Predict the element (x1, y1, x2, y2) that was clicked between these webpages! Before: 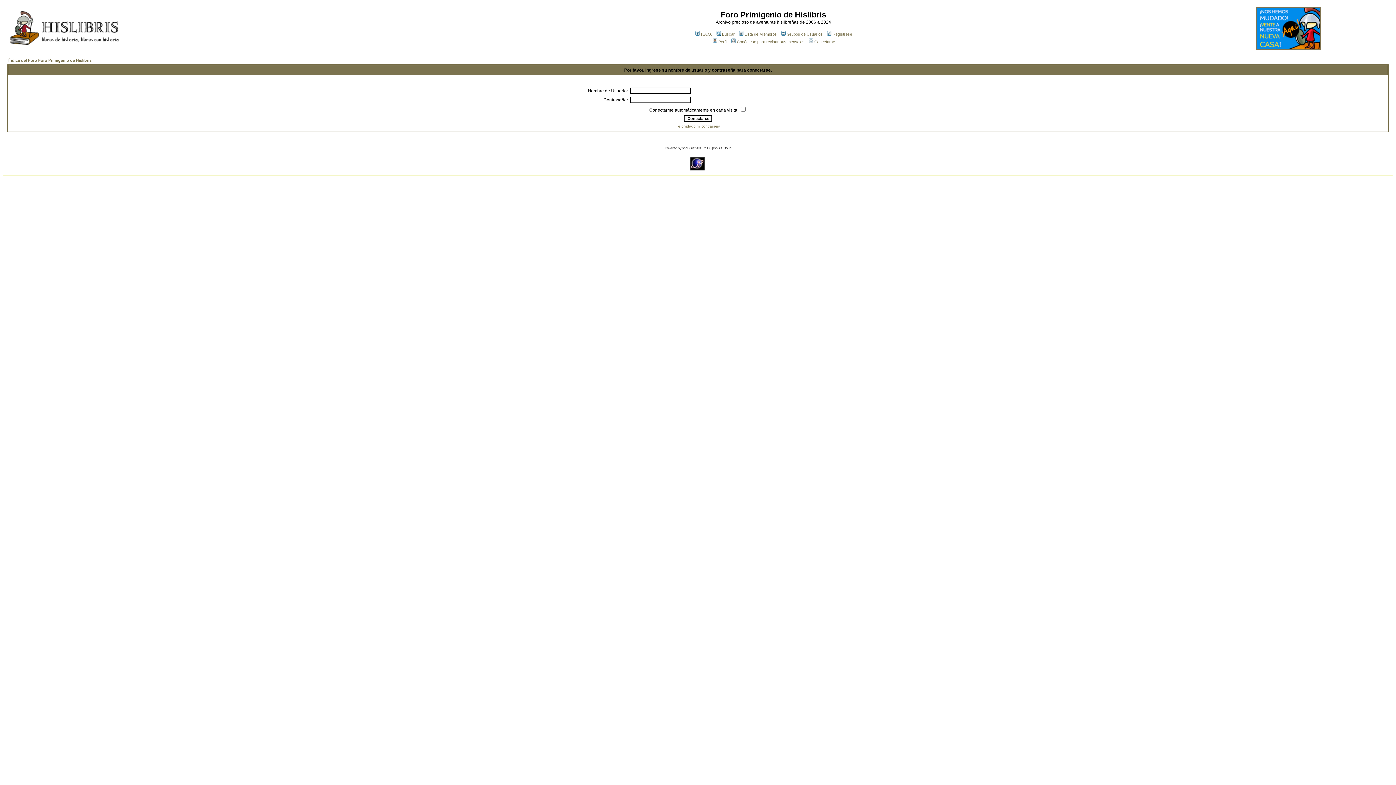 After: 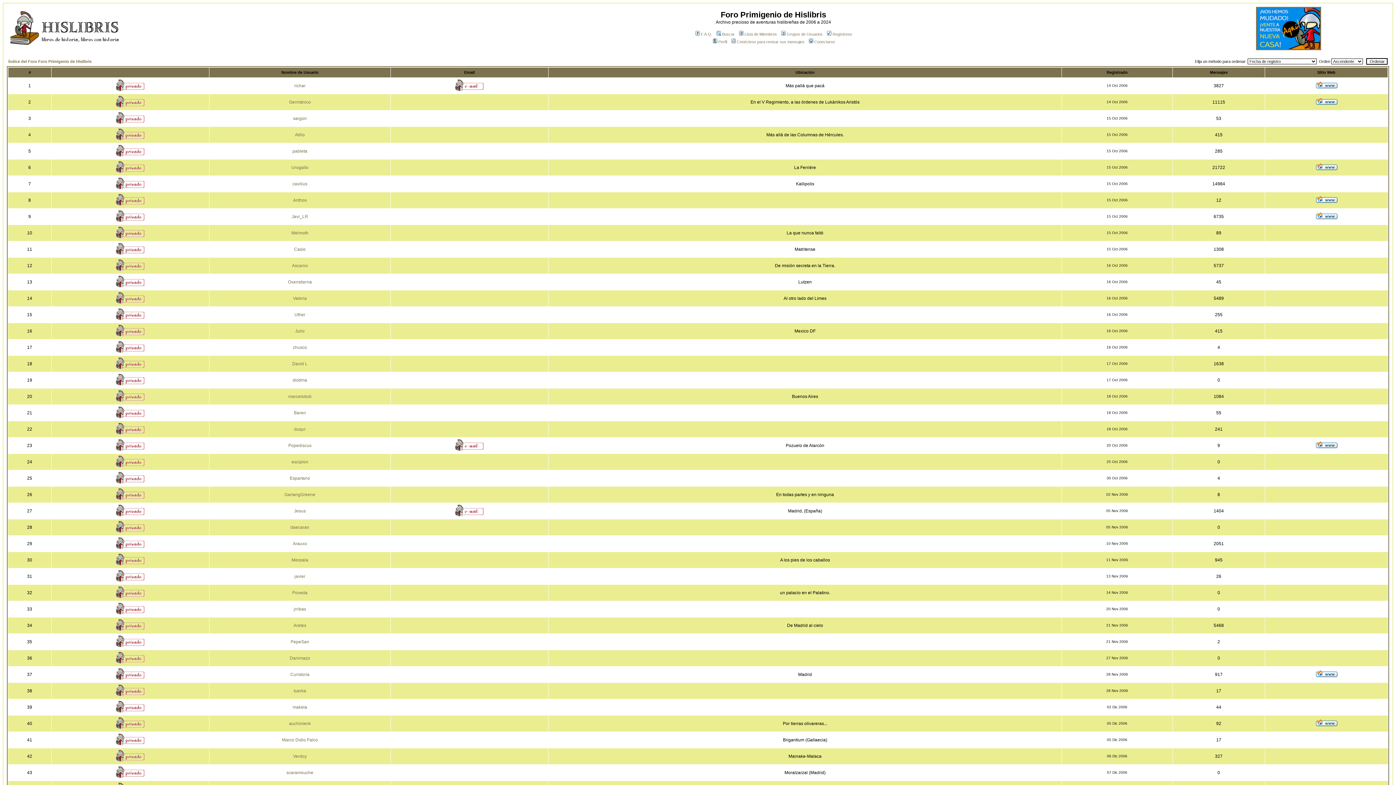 Action: label: Lista de Miembros bbox: (738, 32, 777, 36)